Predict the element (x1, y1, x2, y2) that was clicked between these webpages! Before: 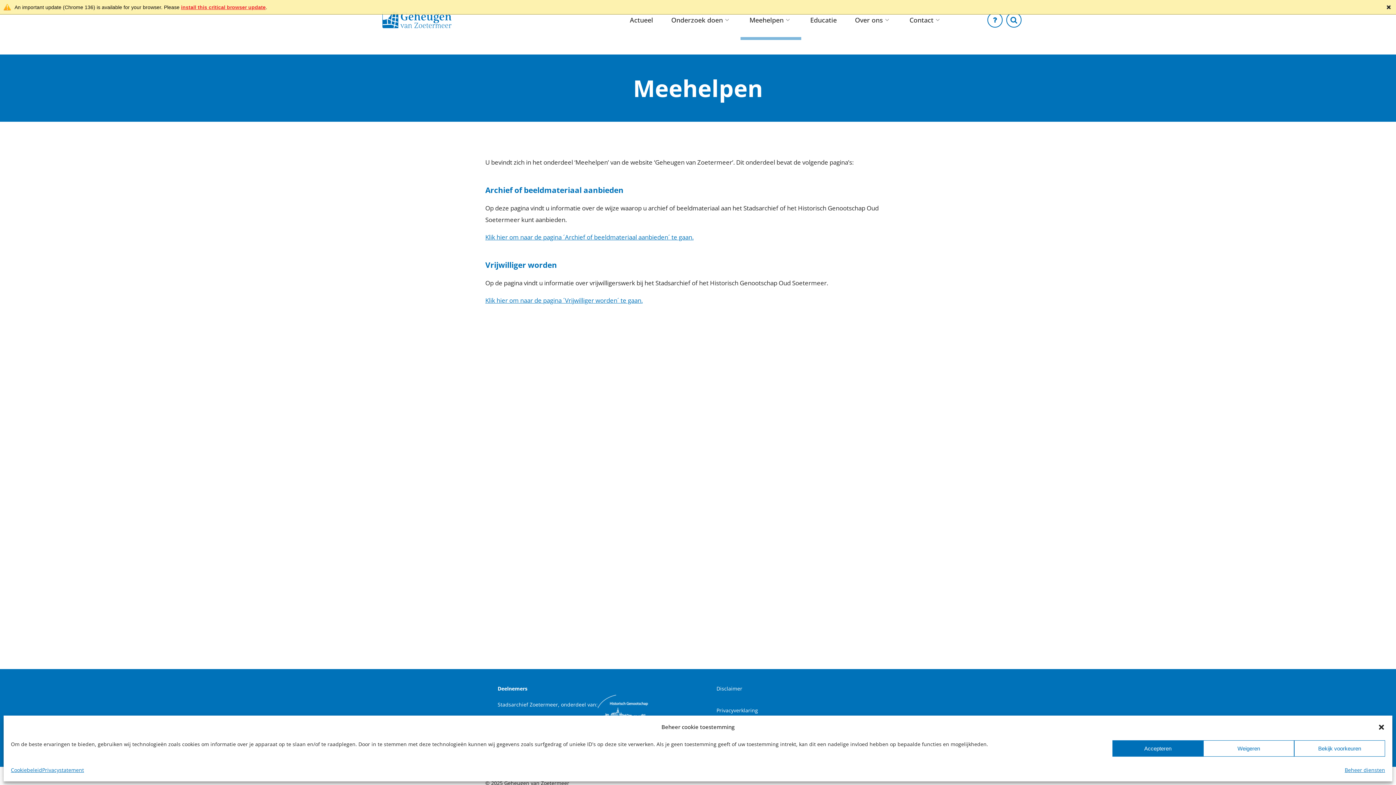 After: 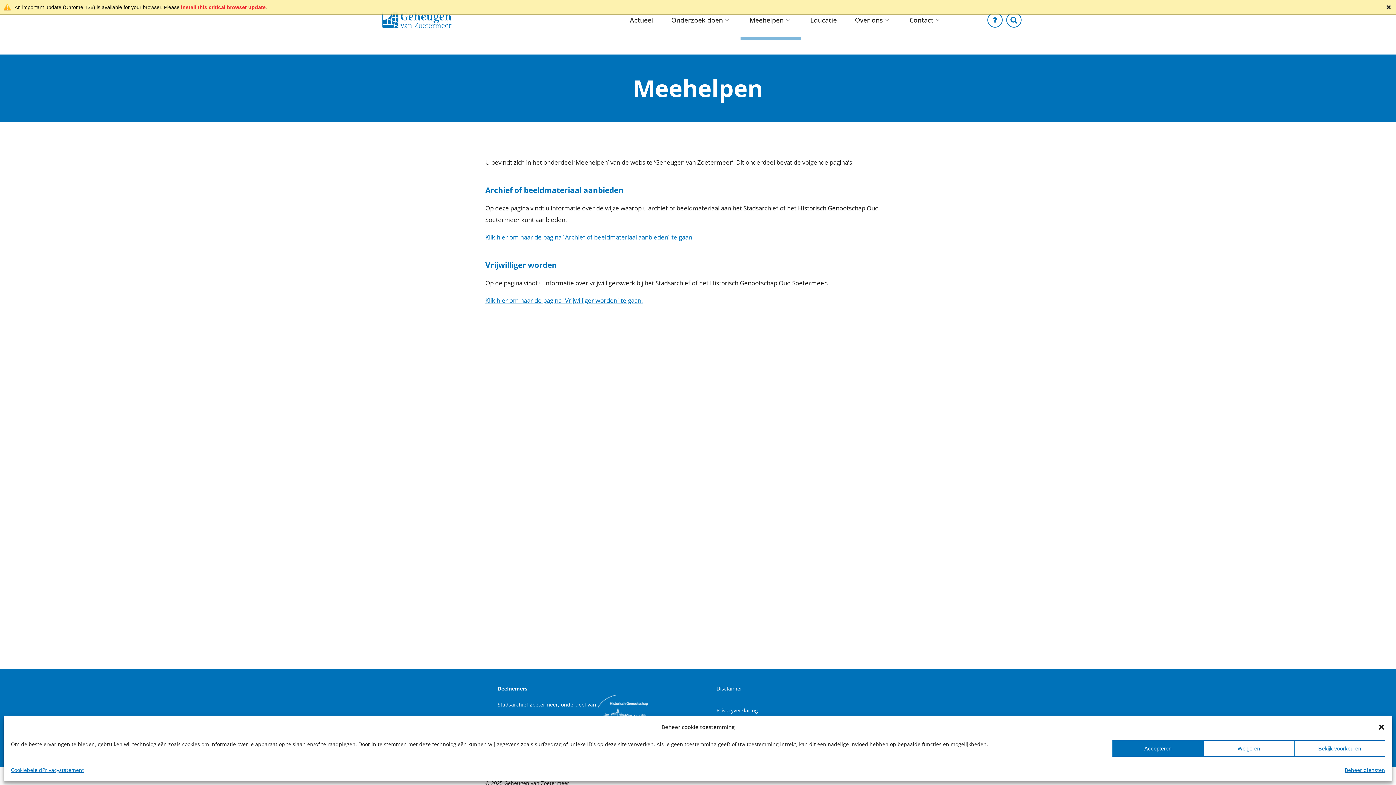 Action: label: install this critical browser update bbox: (181, 4, 265, 10)